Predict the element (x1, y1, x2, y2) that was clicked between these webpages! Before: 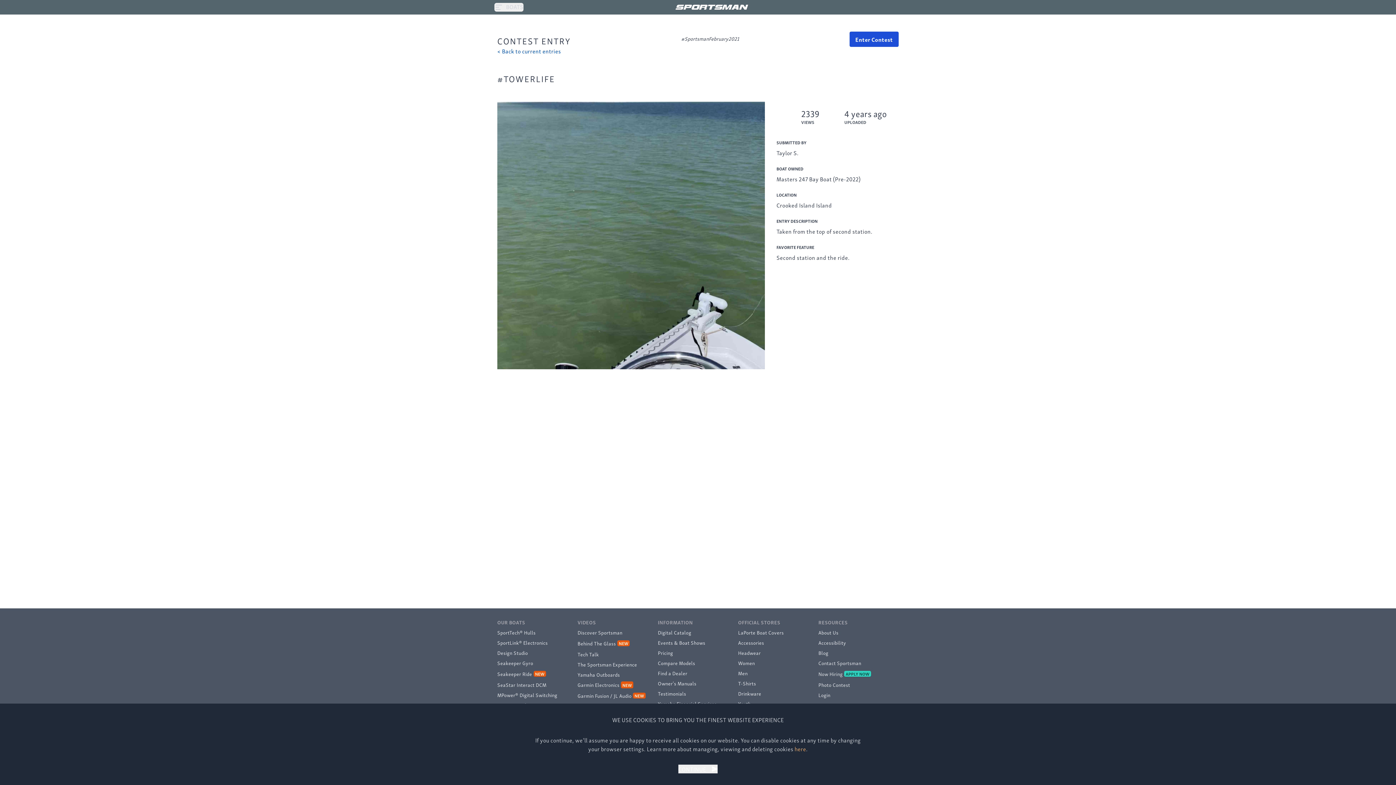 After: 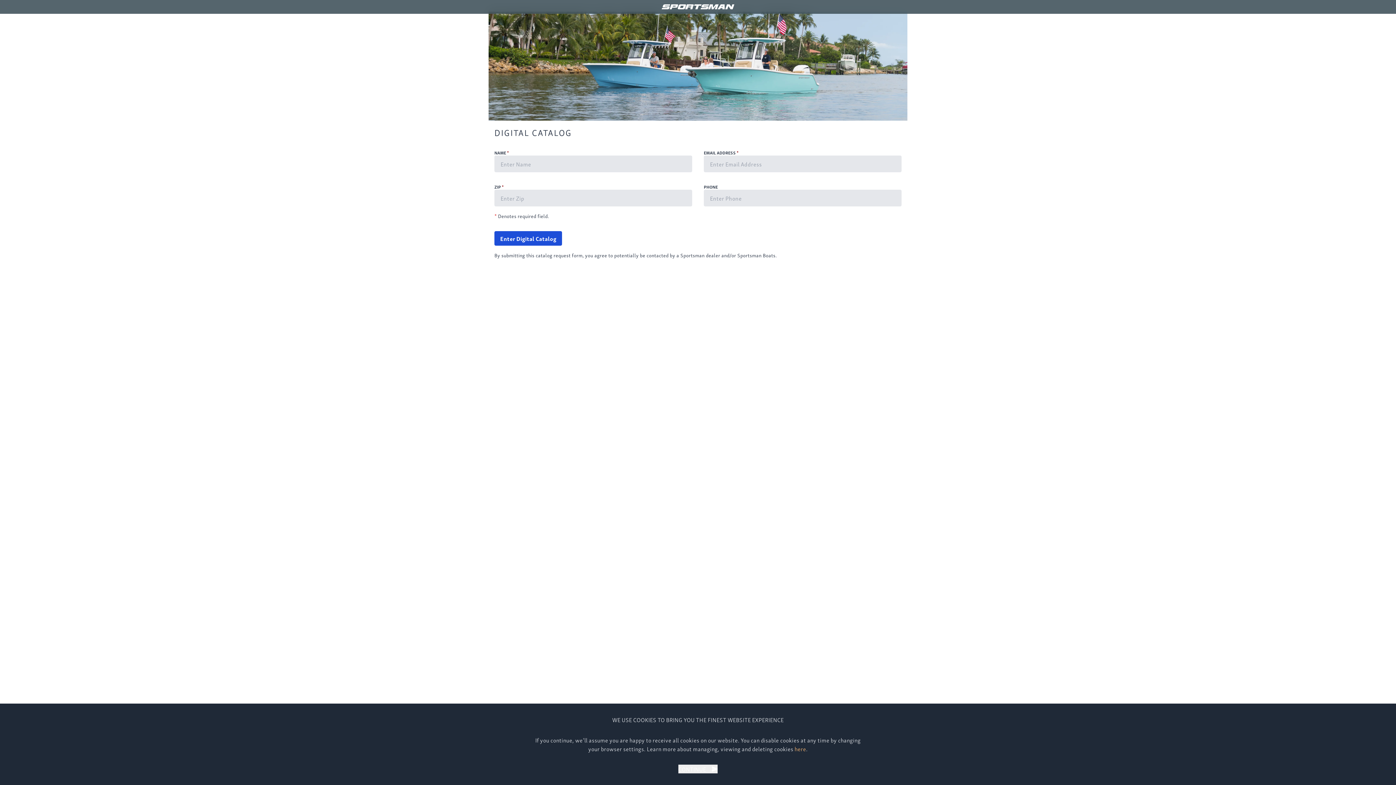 Action: label: Digital Catalog bbox: (658, 627, 738, 637)